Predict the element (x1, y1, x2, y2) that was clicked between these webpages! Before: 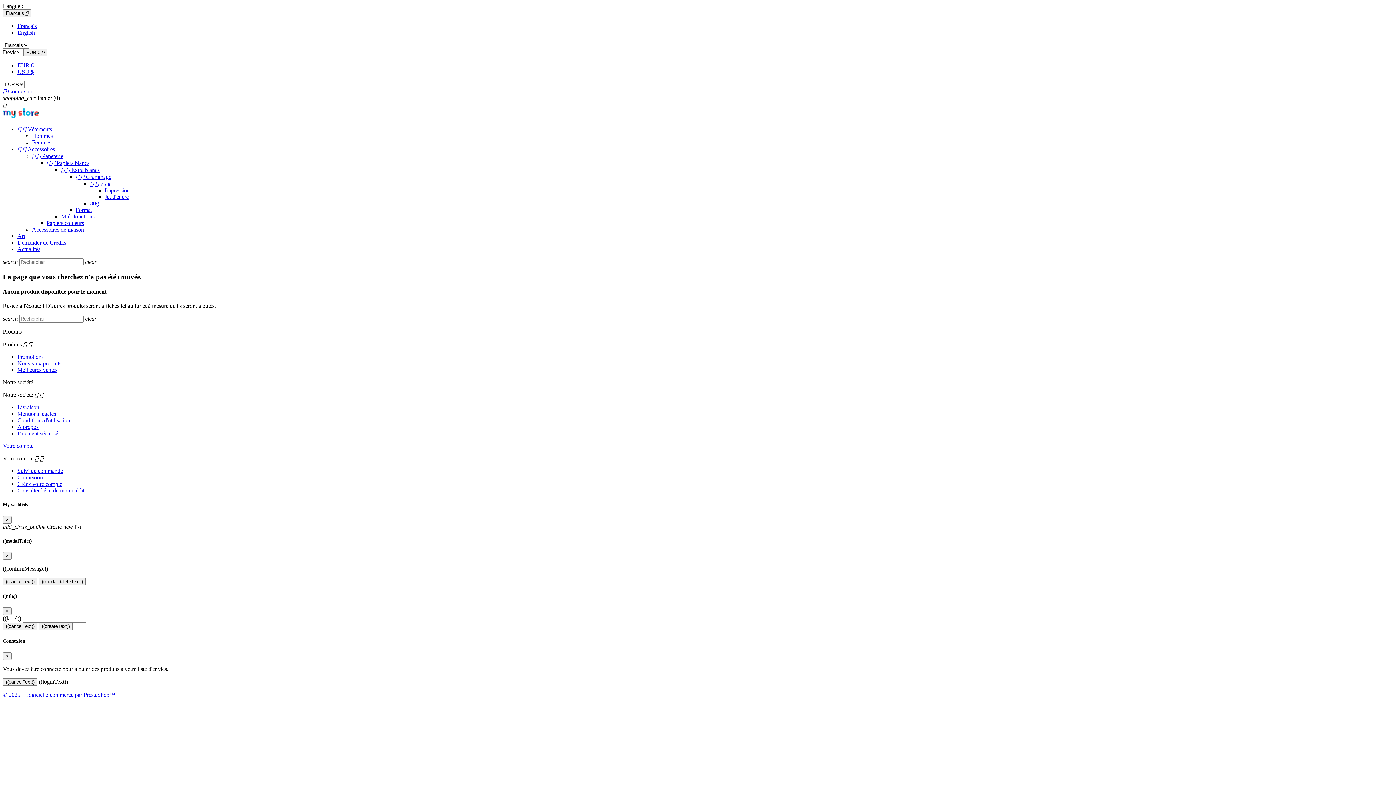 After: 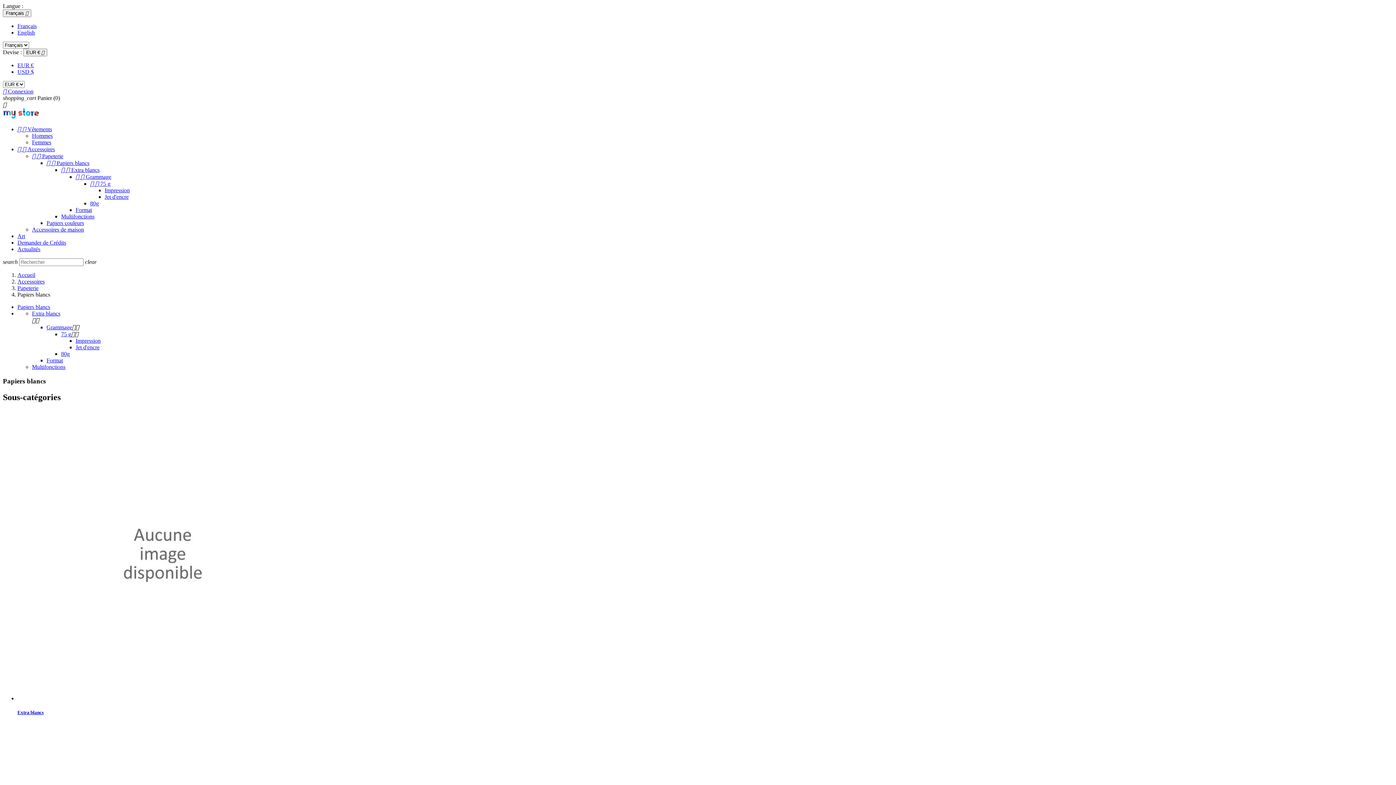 Action: label:   Papiers blancs bbox: (46, 160, 89, 166)